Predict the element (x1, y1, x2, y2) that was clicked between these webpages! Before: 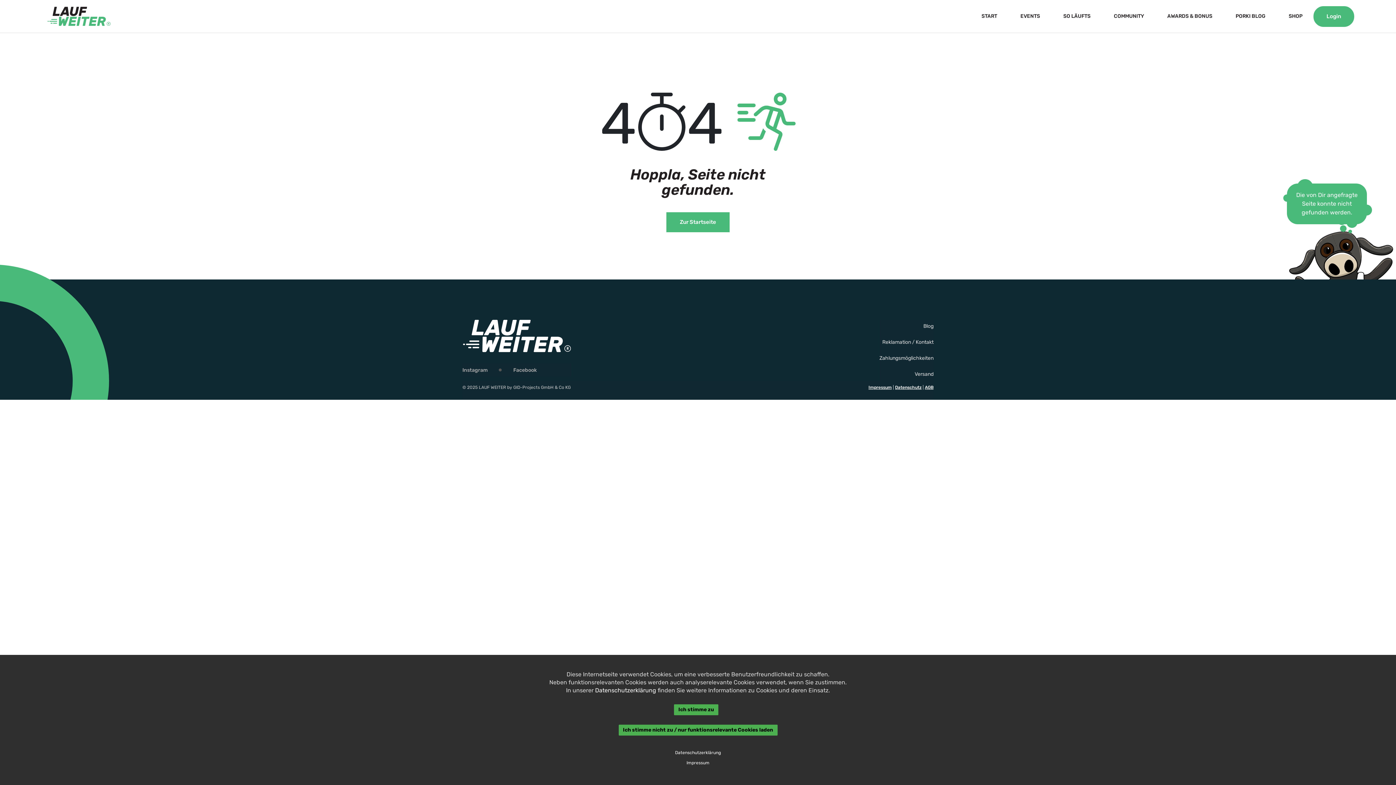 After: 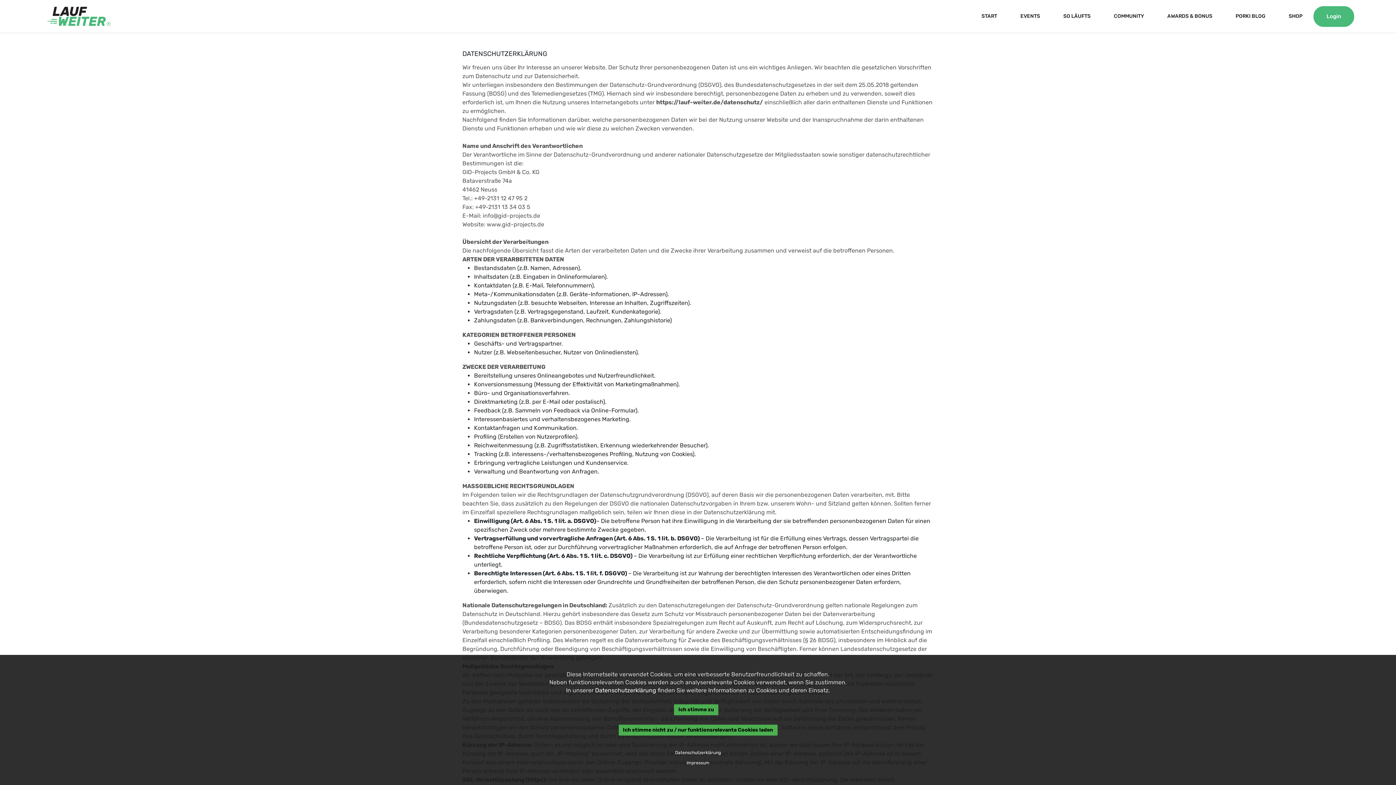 Action: bbox: (895, 385, 921, 390) label: Datenschutz